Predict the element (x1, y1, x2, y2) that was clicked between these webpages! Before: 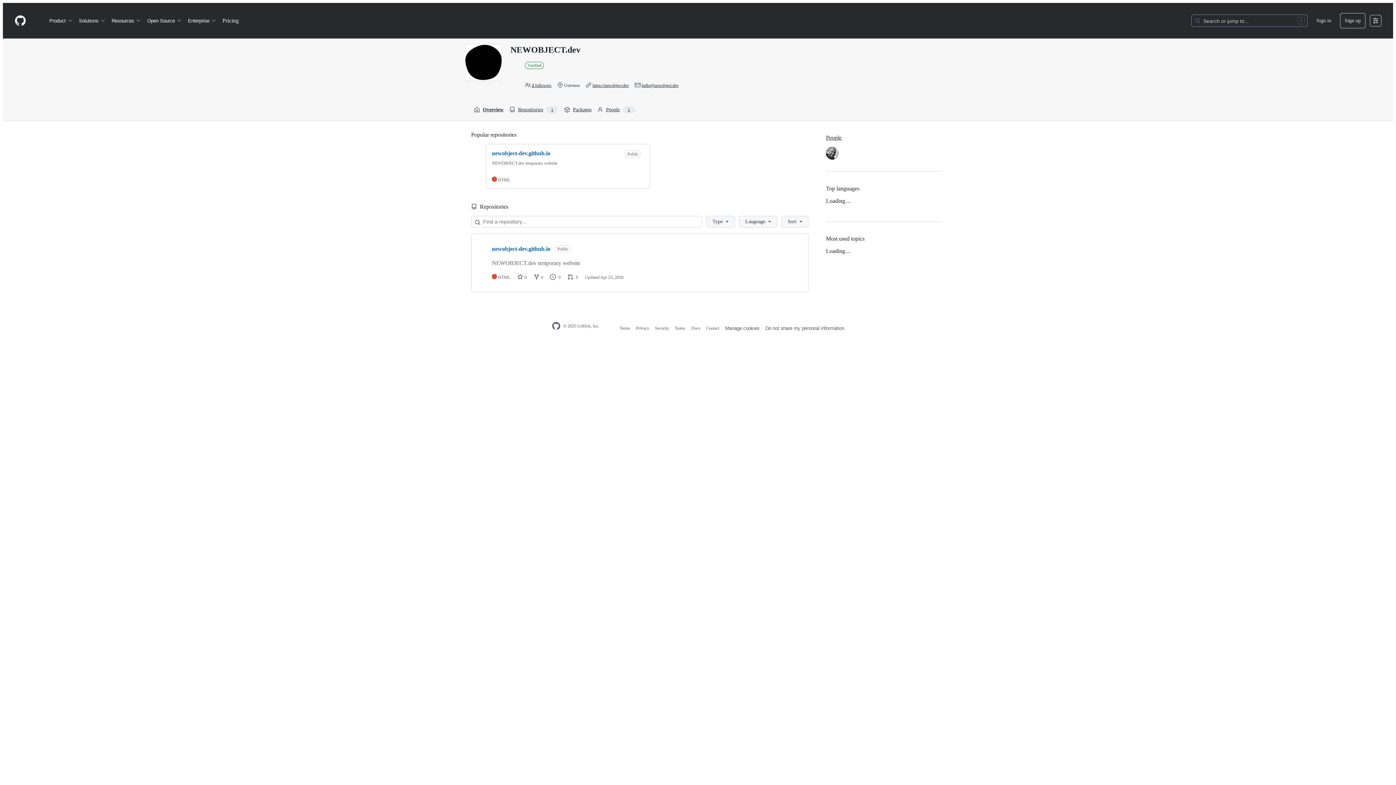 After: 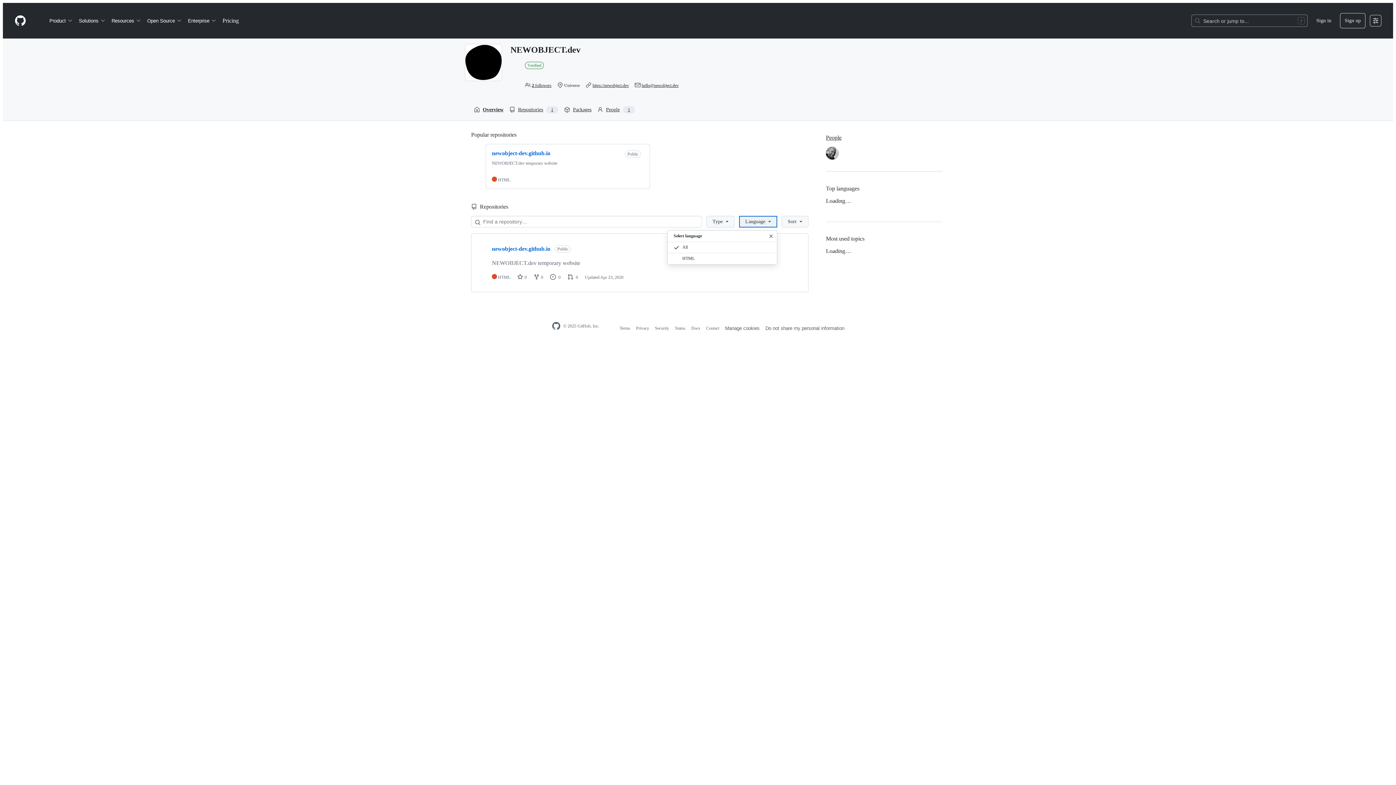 Action: label: Language  bbox: (739, 215, 777, 227)